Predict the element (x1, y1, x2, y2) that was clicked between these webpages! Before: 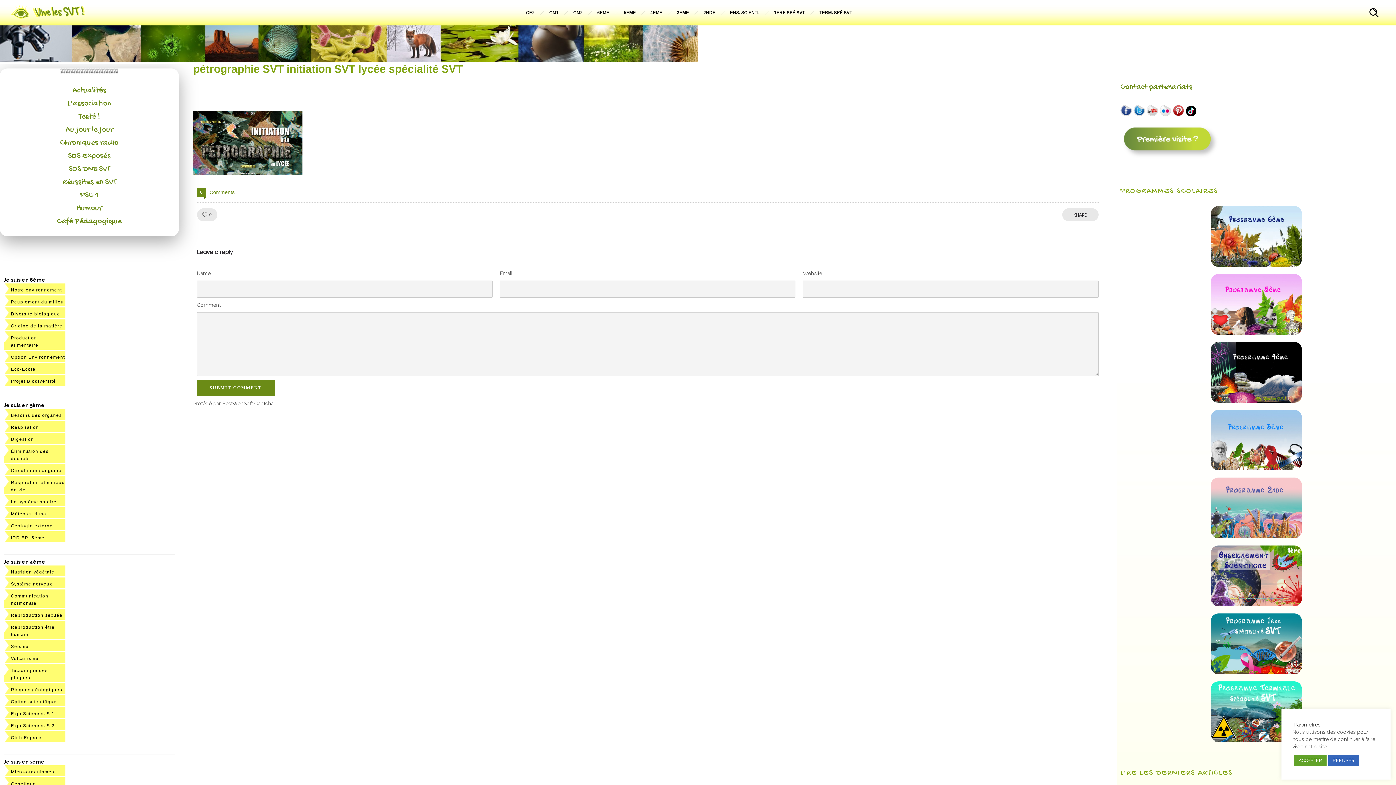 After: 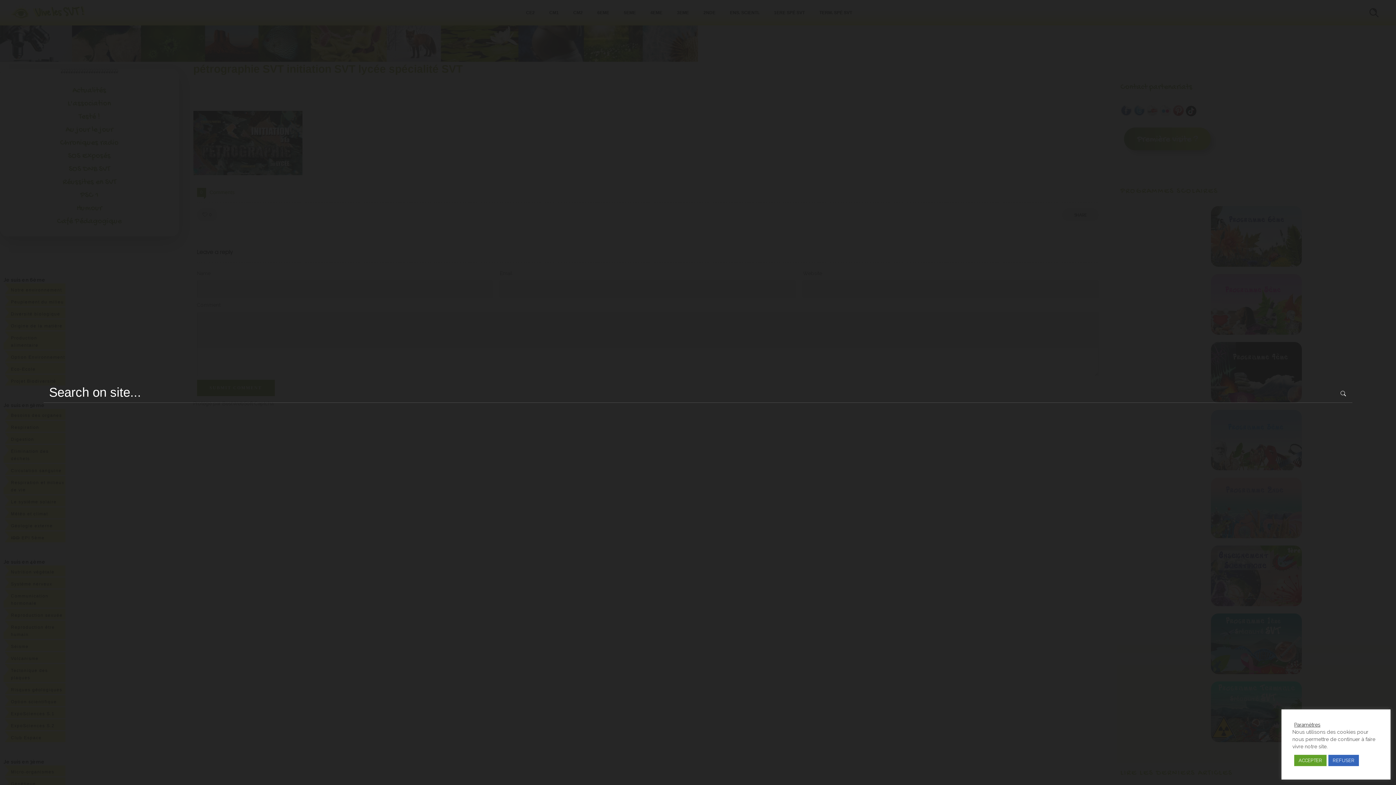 Action: label: Header search bbox: (1369, 11, 1378, 16)